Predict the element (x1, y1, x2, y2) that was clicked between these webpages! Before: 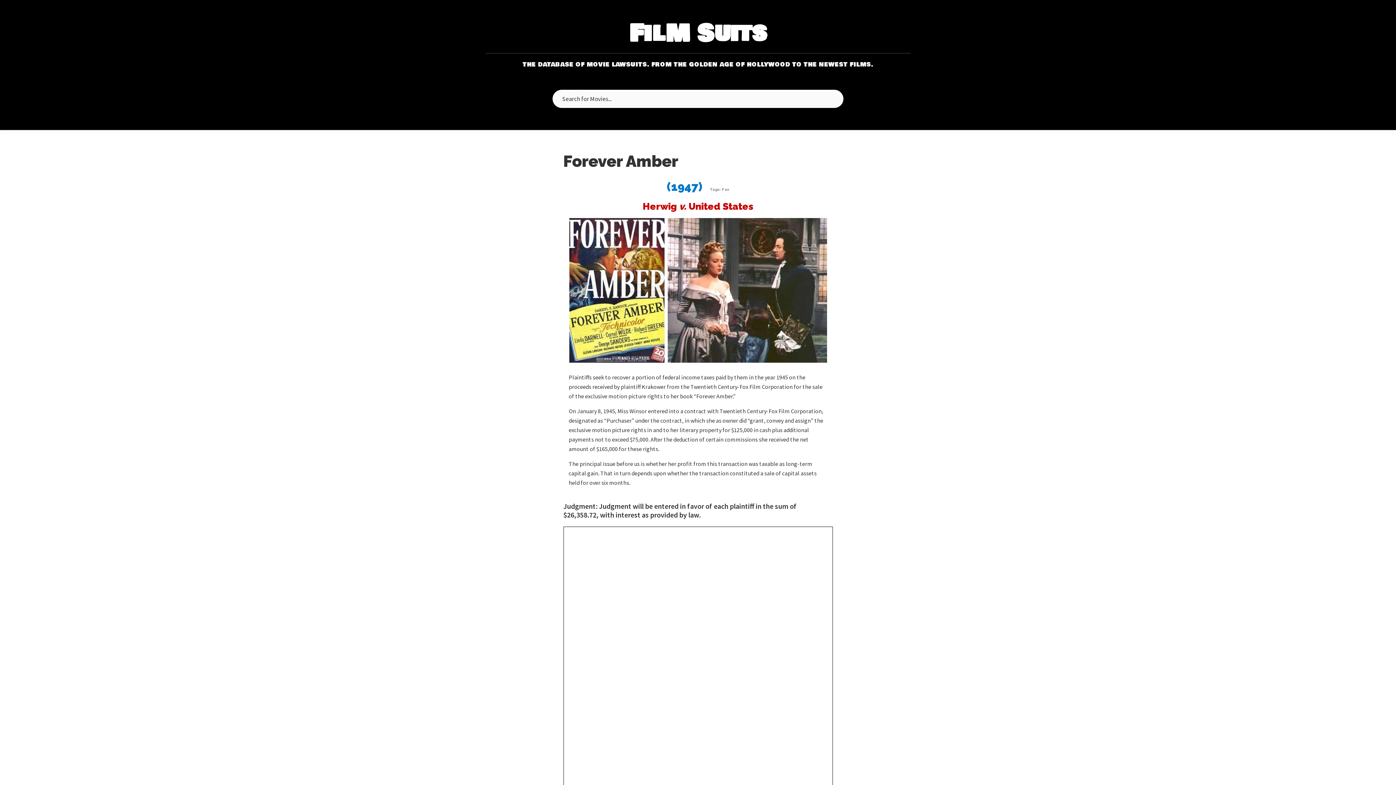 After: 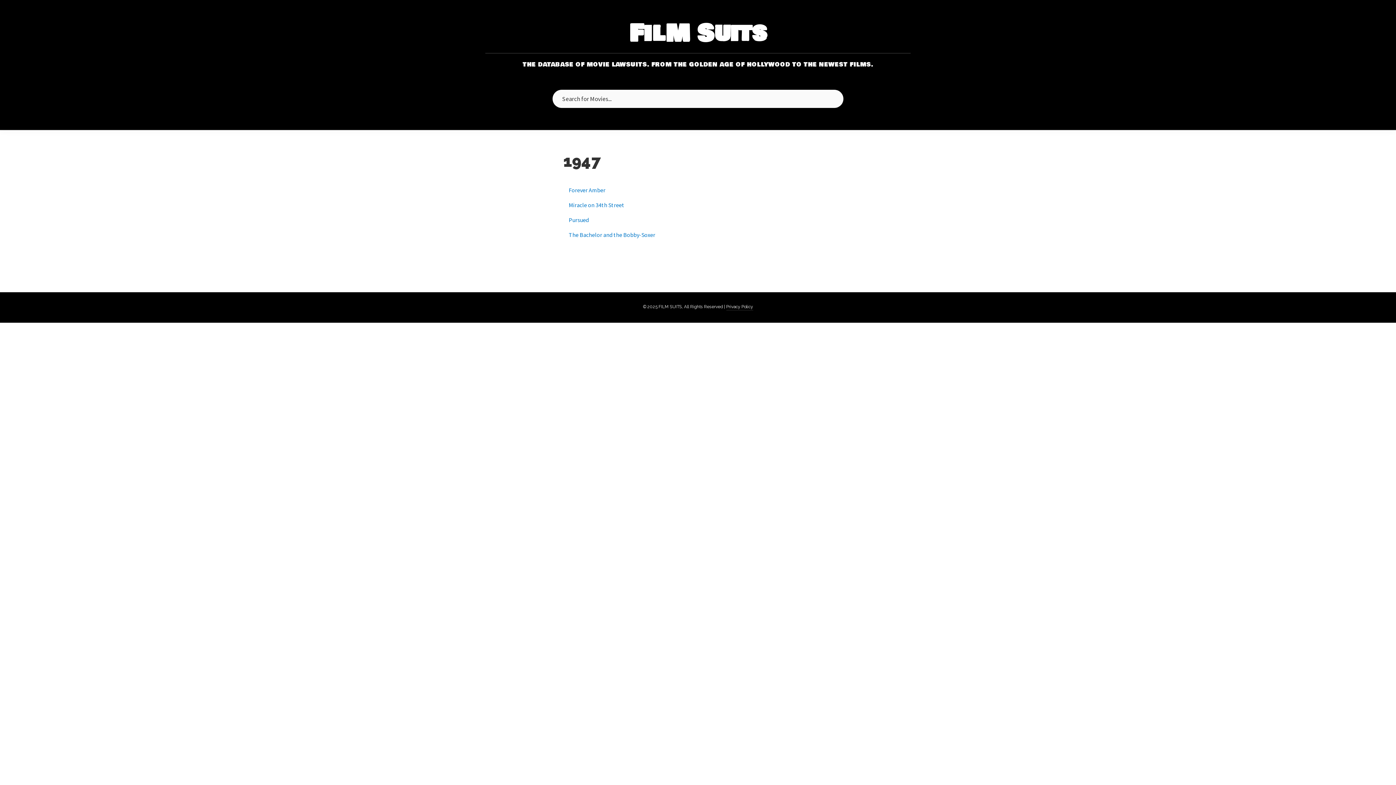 Action: label: (1947) bbox: (666, 180, 702, 193)